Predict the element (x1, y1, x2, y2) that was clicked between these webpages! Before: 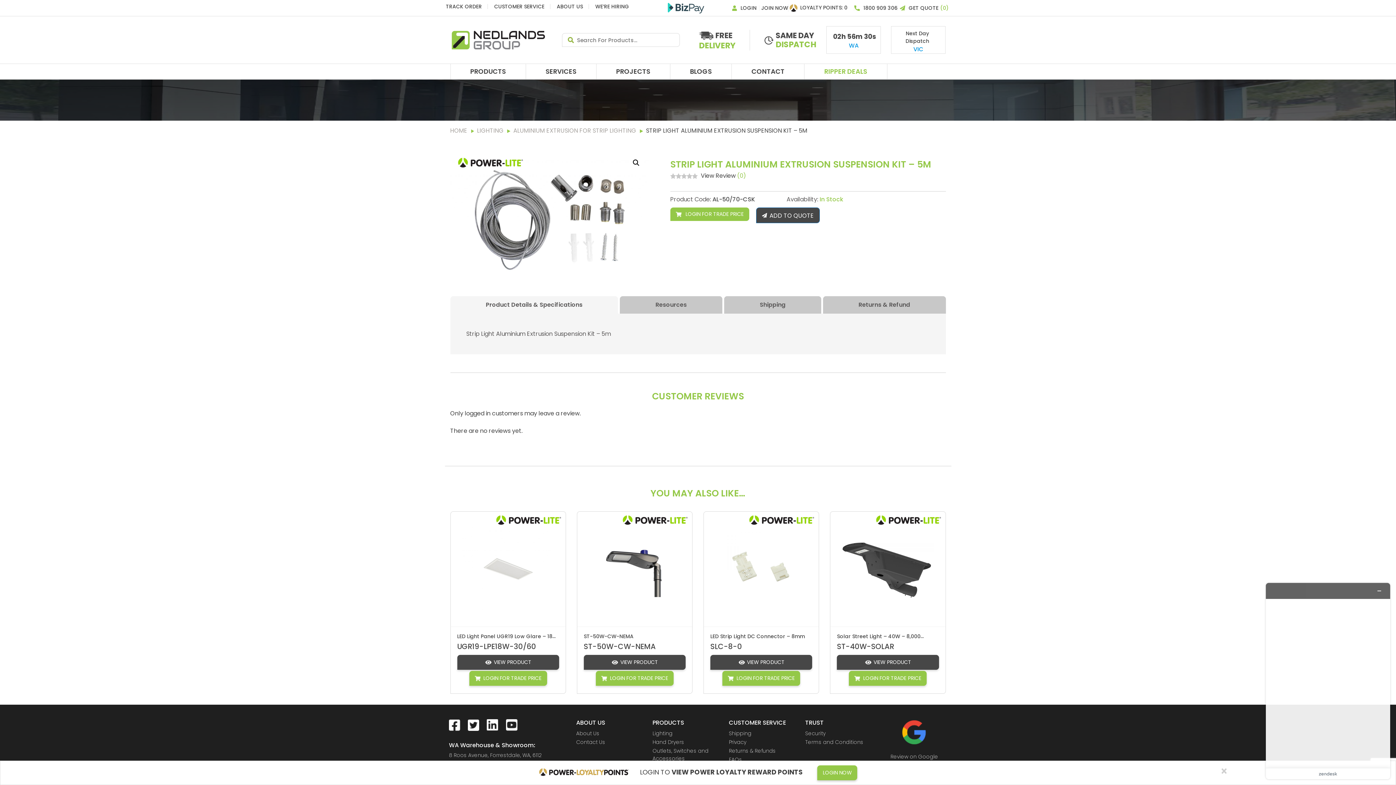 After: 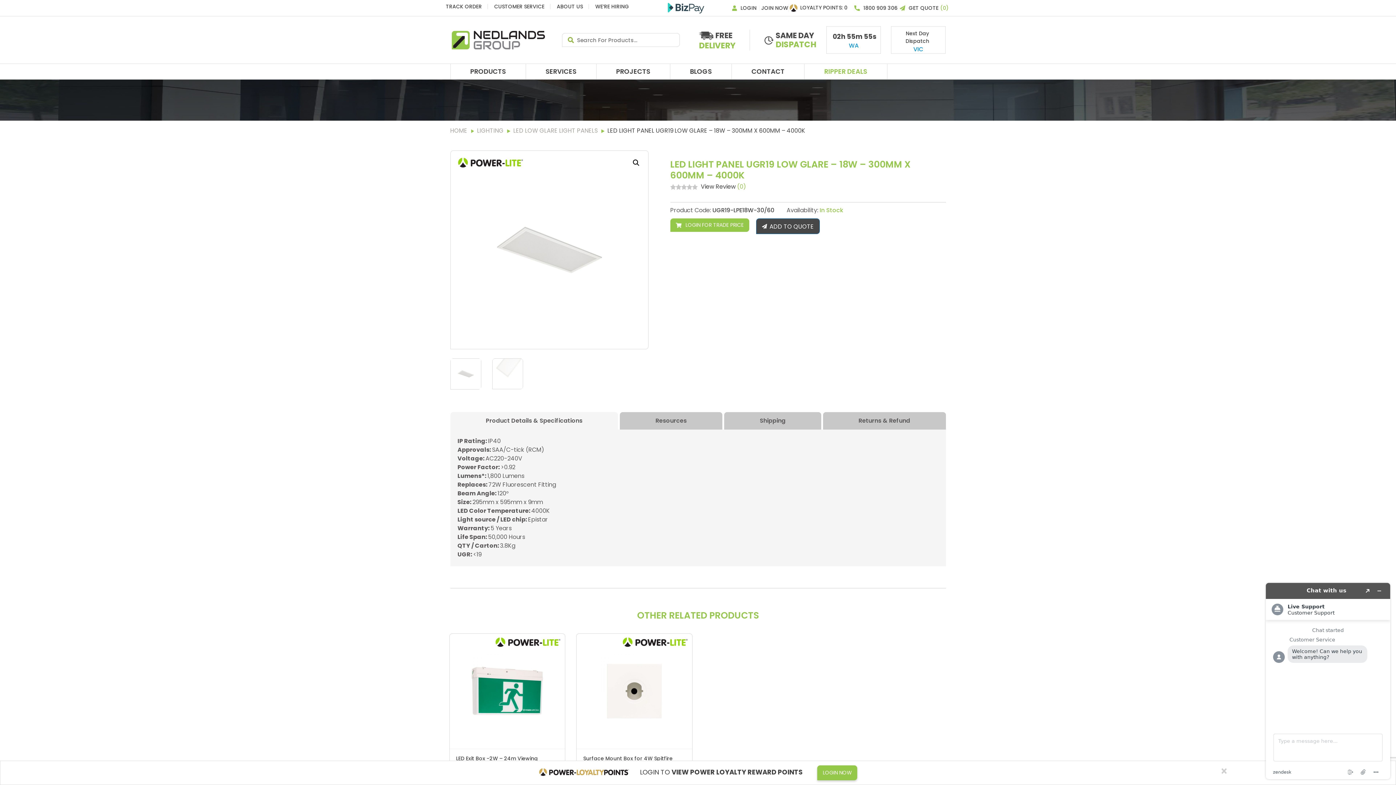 Action: label: LED Light Panel UGR19 Low Glare – 18W – 300mm x 600mm – 4000K bbox: (457, 633, 559, 639)